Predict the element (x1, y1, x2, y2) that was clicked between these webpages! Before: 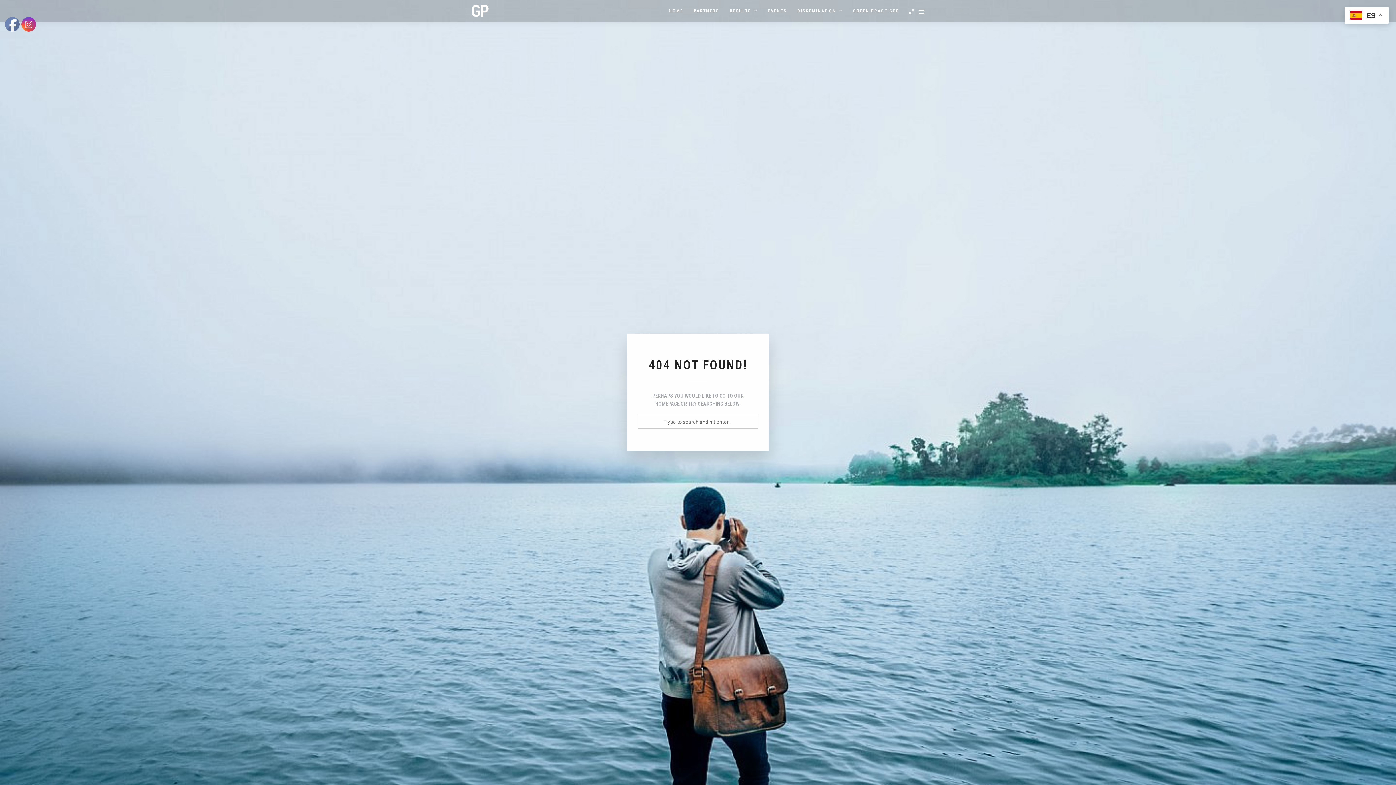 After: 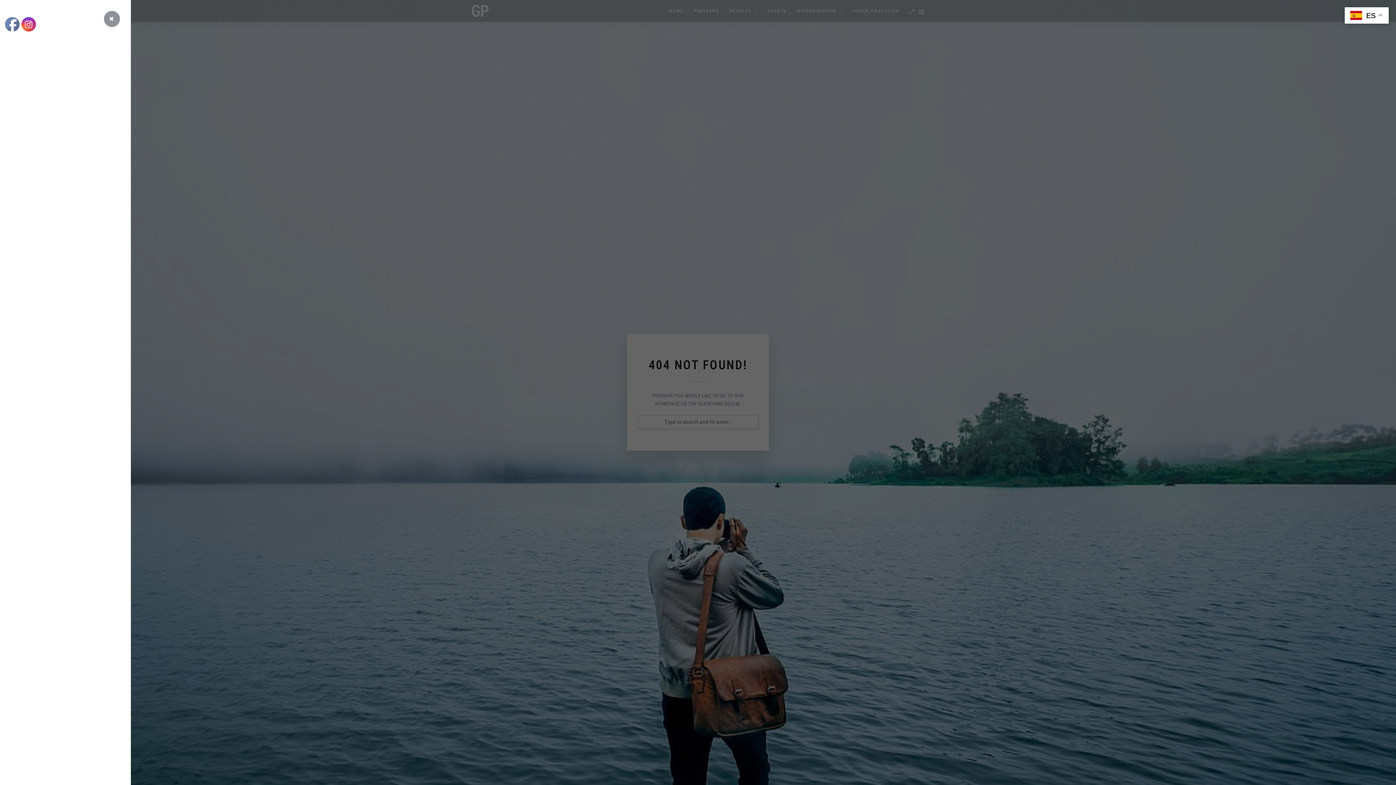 Action: bbox: (918, 9, 924, 14)